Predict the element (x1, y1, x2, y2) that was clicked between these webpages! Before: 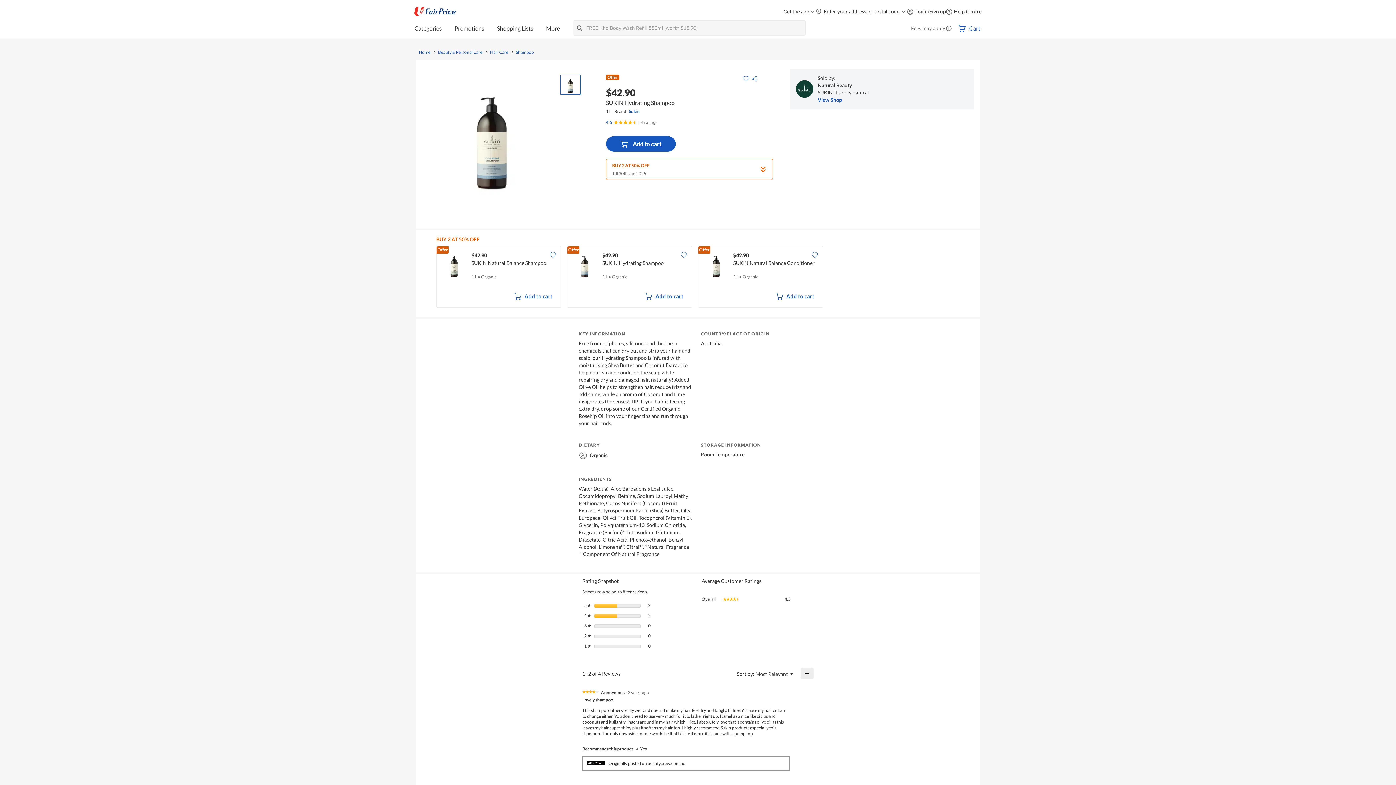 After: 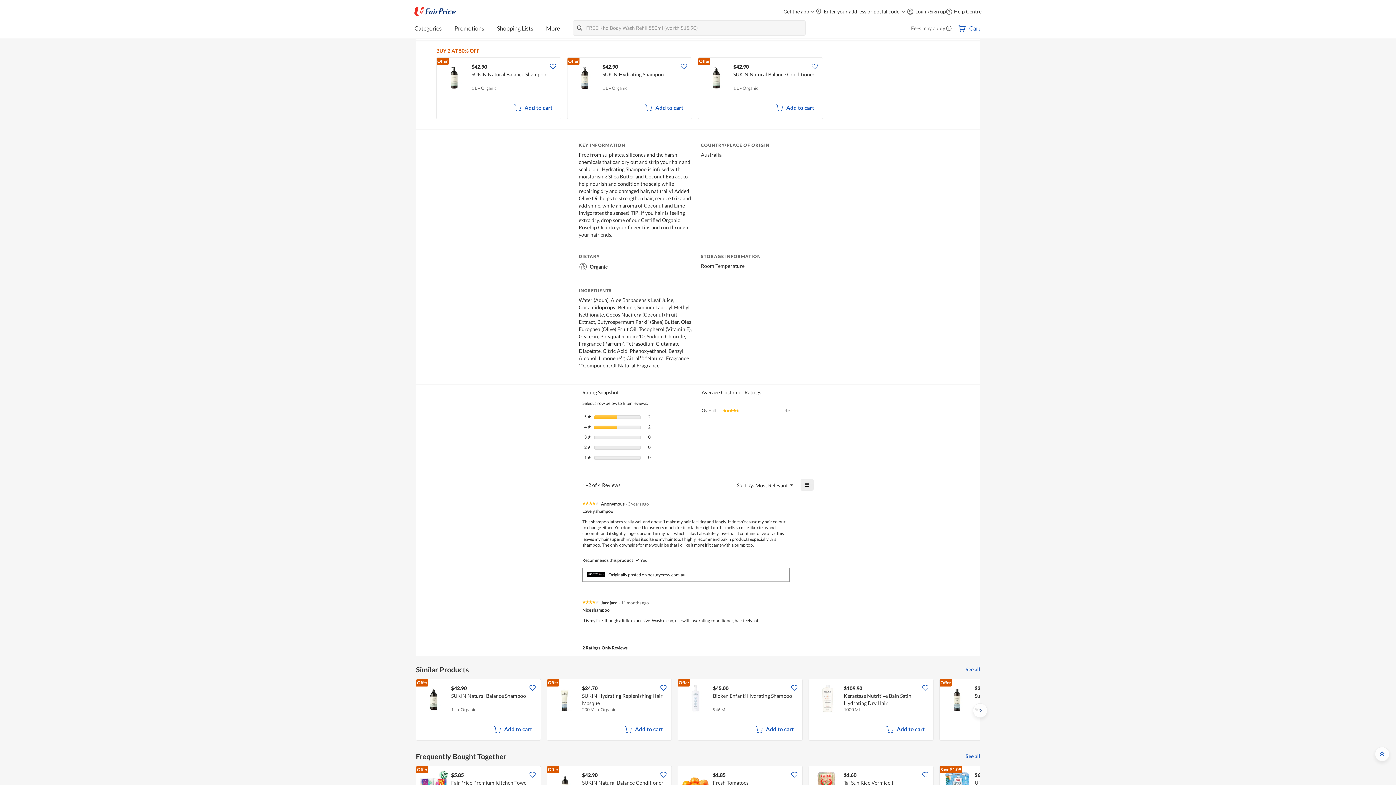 Action: bbox: (418, 660, 530, 671) label: Help